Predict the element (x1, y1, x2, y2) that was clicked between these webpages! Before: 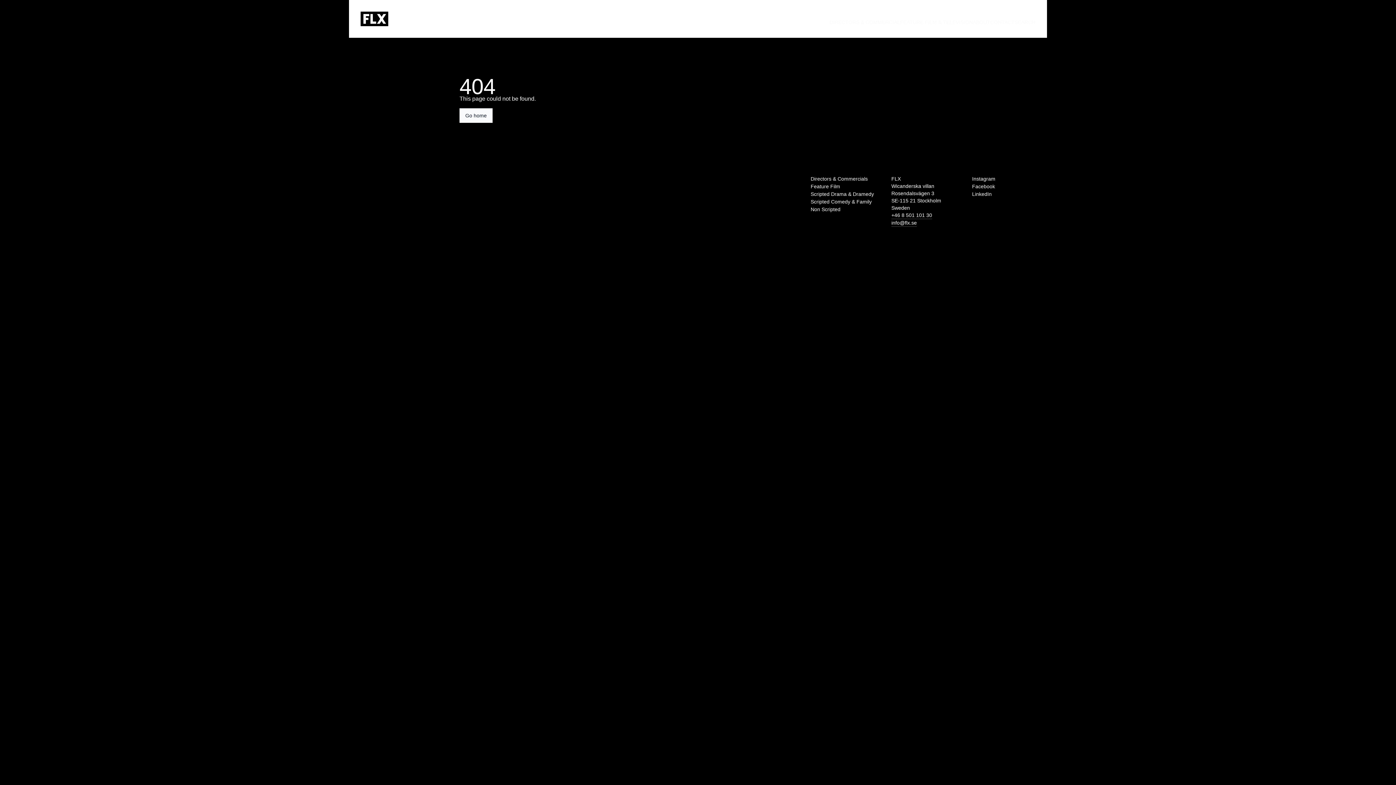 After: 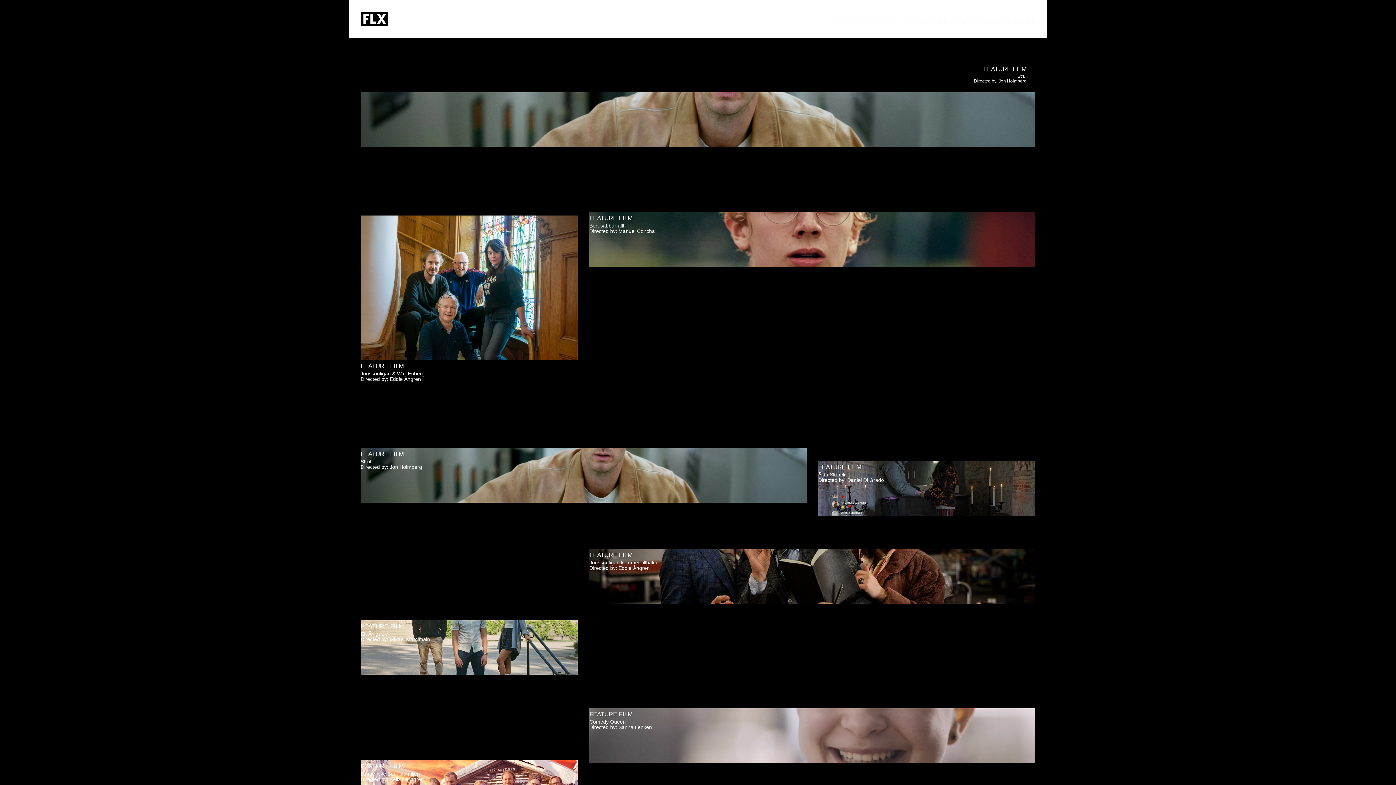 Action: label: Feature Film bbox: (810, 182, 840, 190)